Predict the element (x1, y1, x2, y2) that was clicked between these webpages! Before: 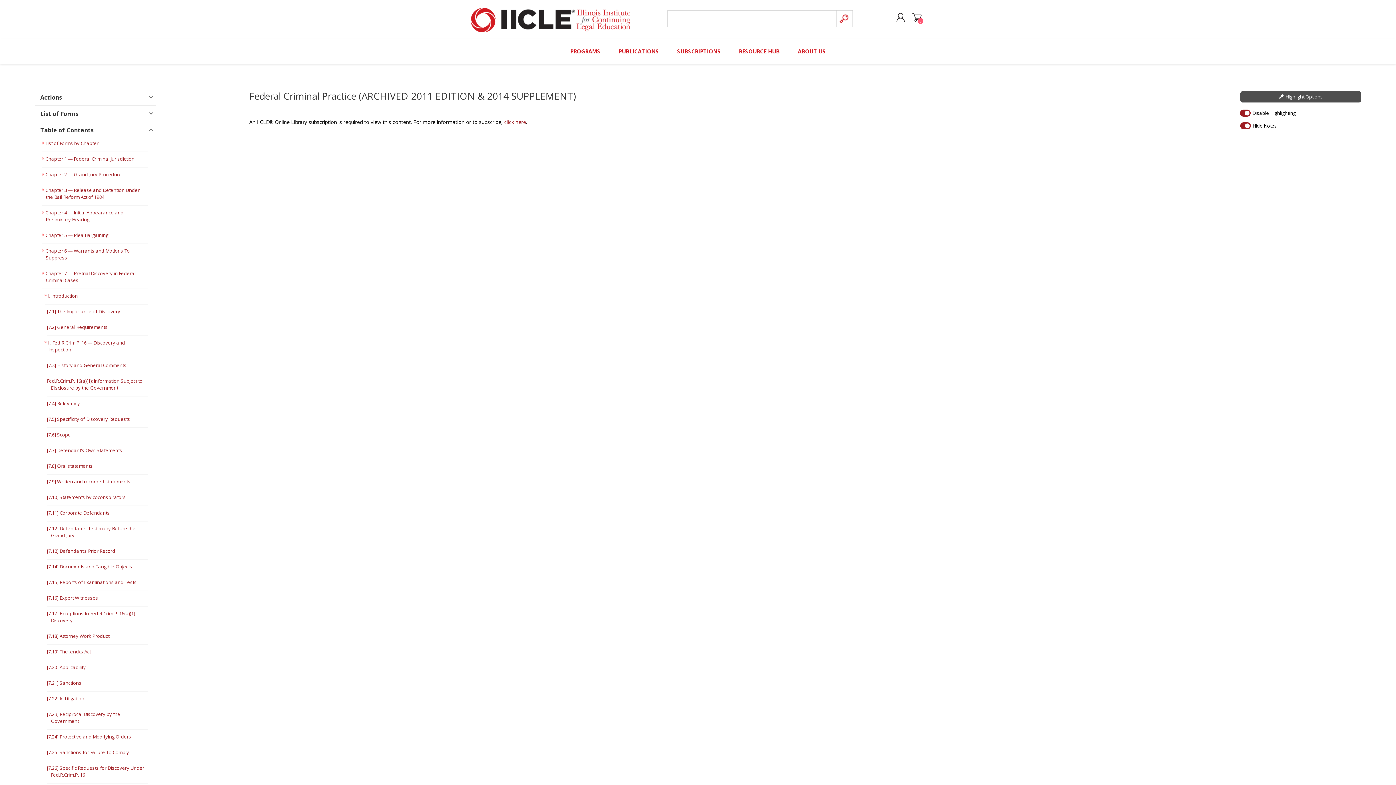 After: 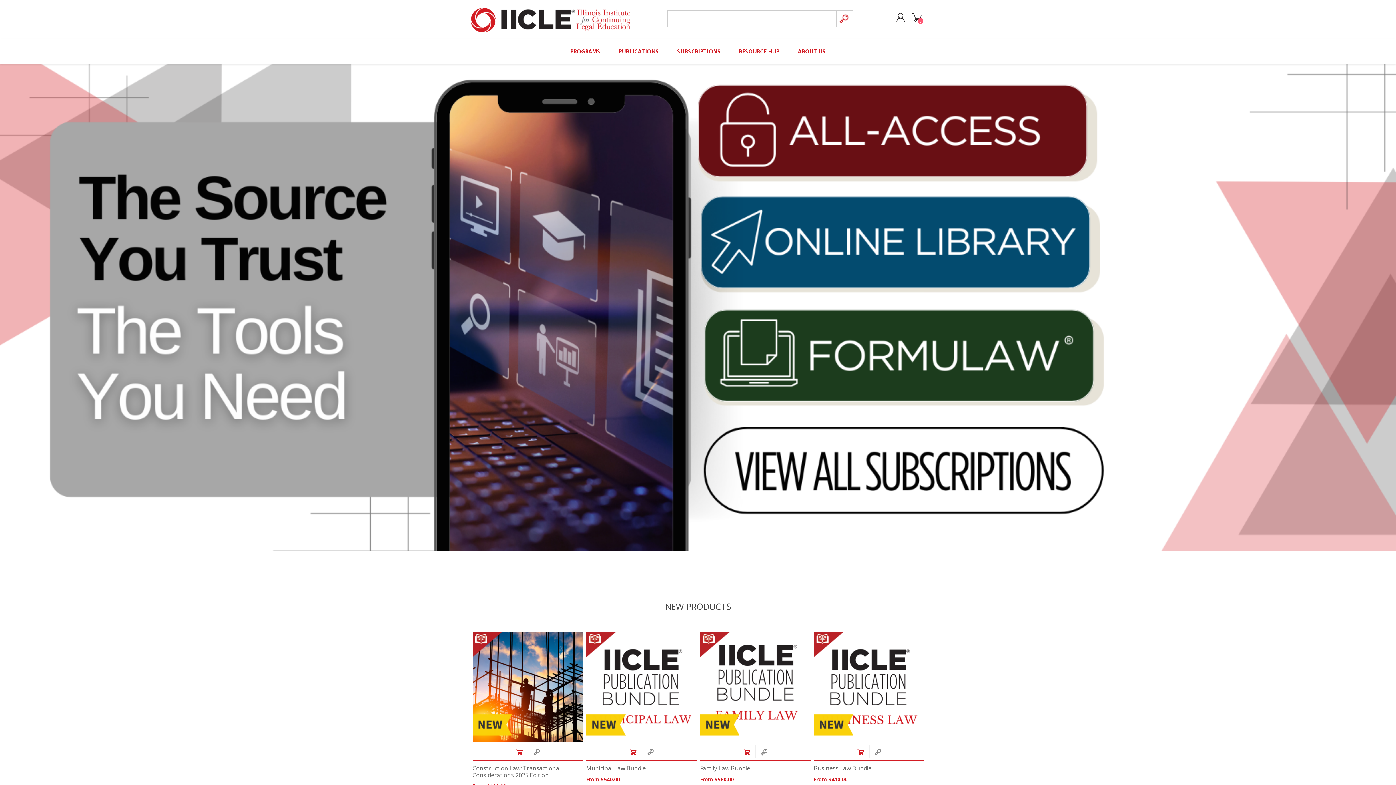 Action: bbox: (470, 8, 630, 32)